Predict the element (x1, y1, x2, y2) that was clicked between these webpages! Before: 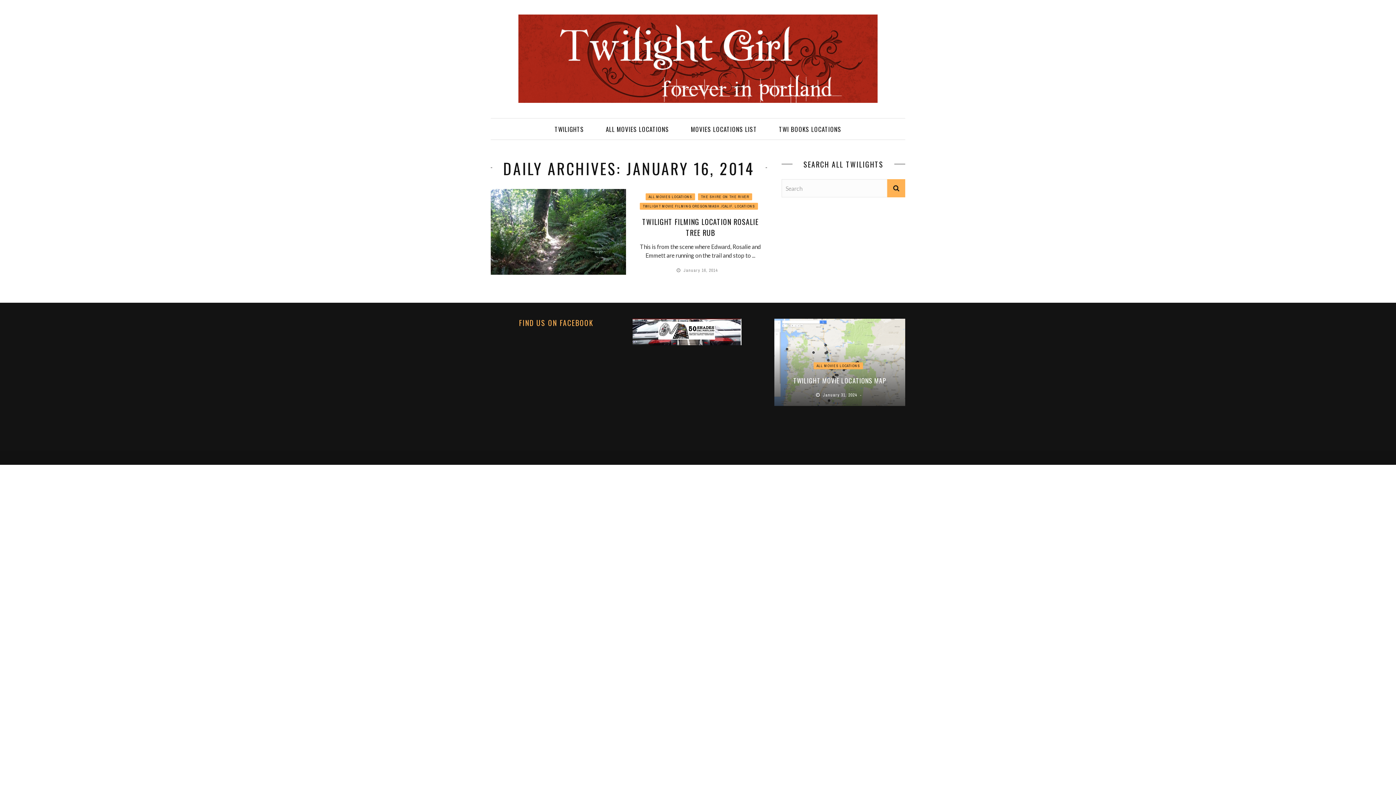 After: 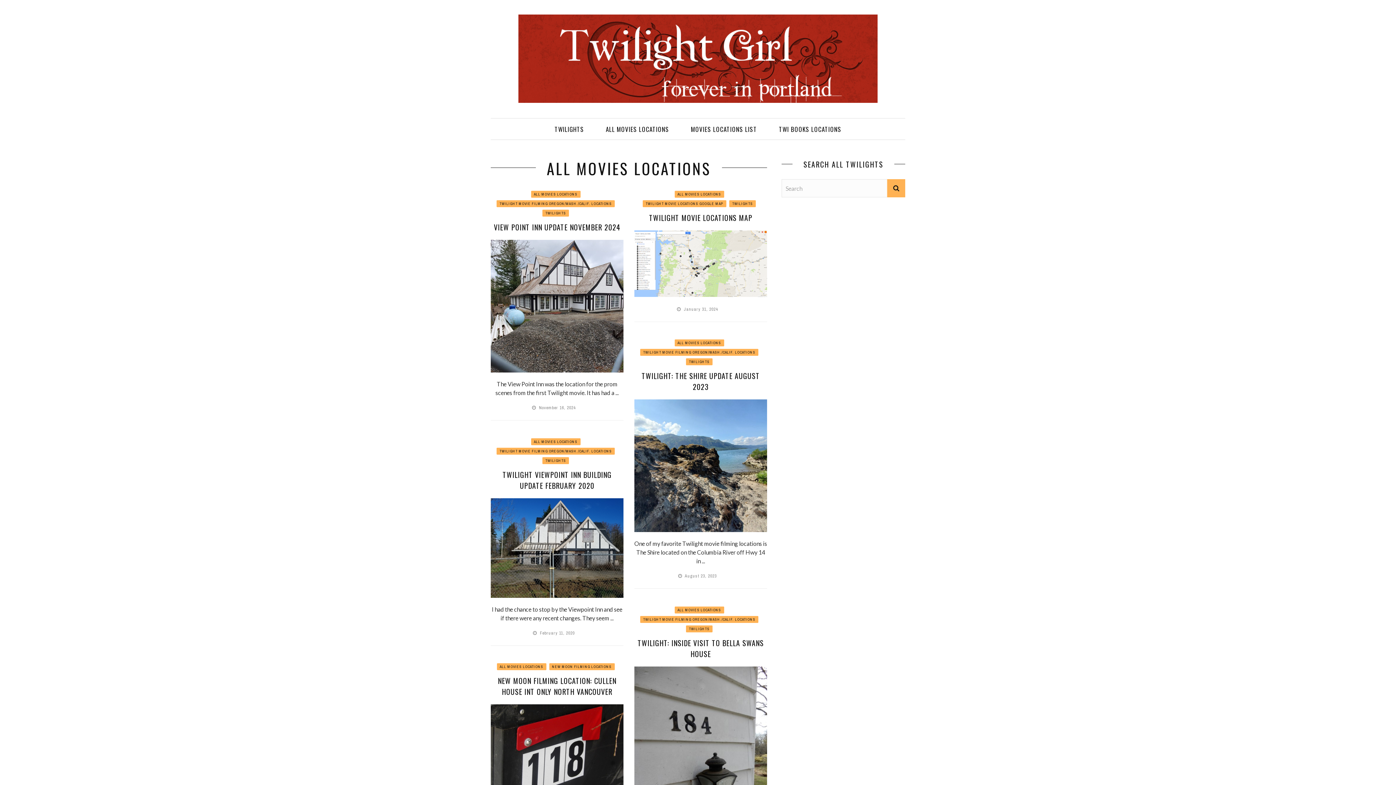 Action: label: ALL MOVIES LOCATIONS bbox: (645, 193, 695, 200)